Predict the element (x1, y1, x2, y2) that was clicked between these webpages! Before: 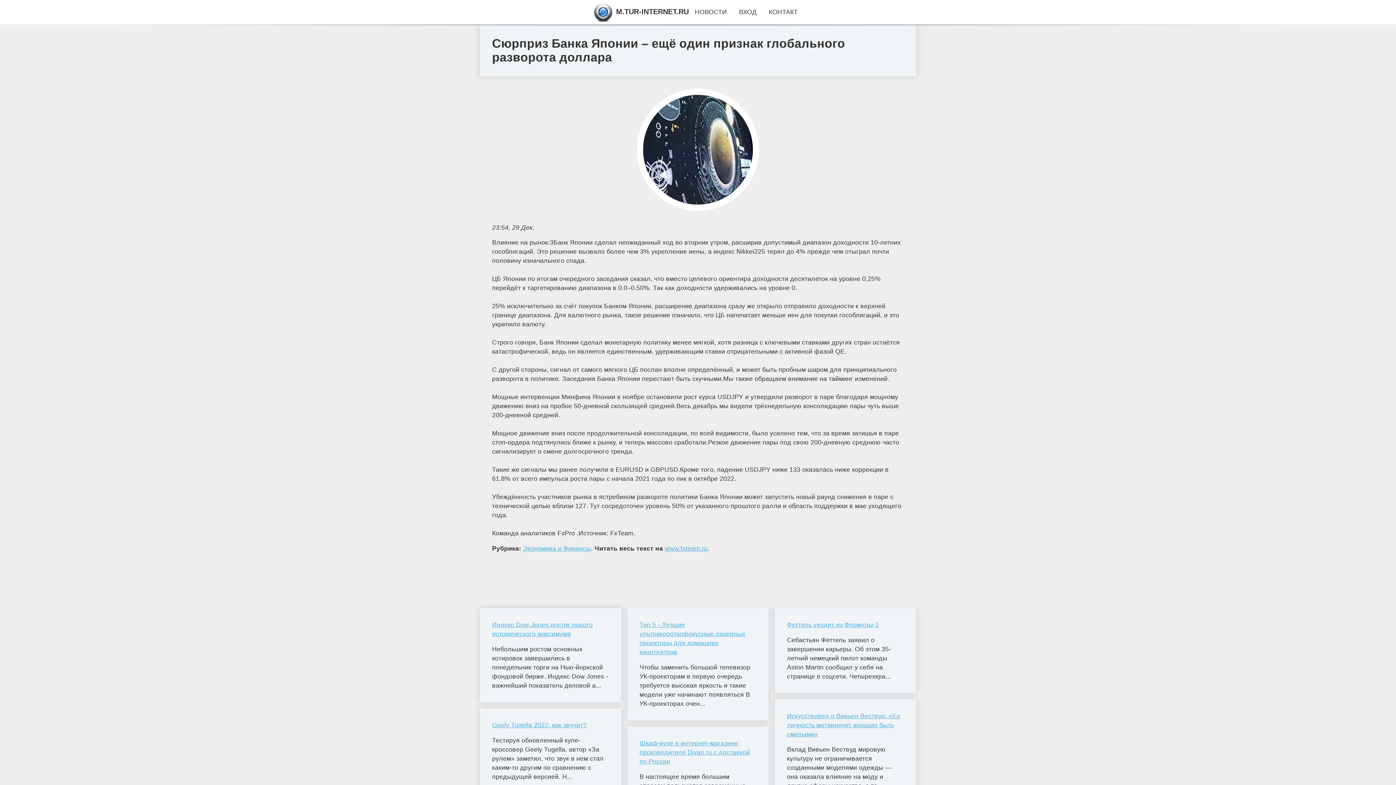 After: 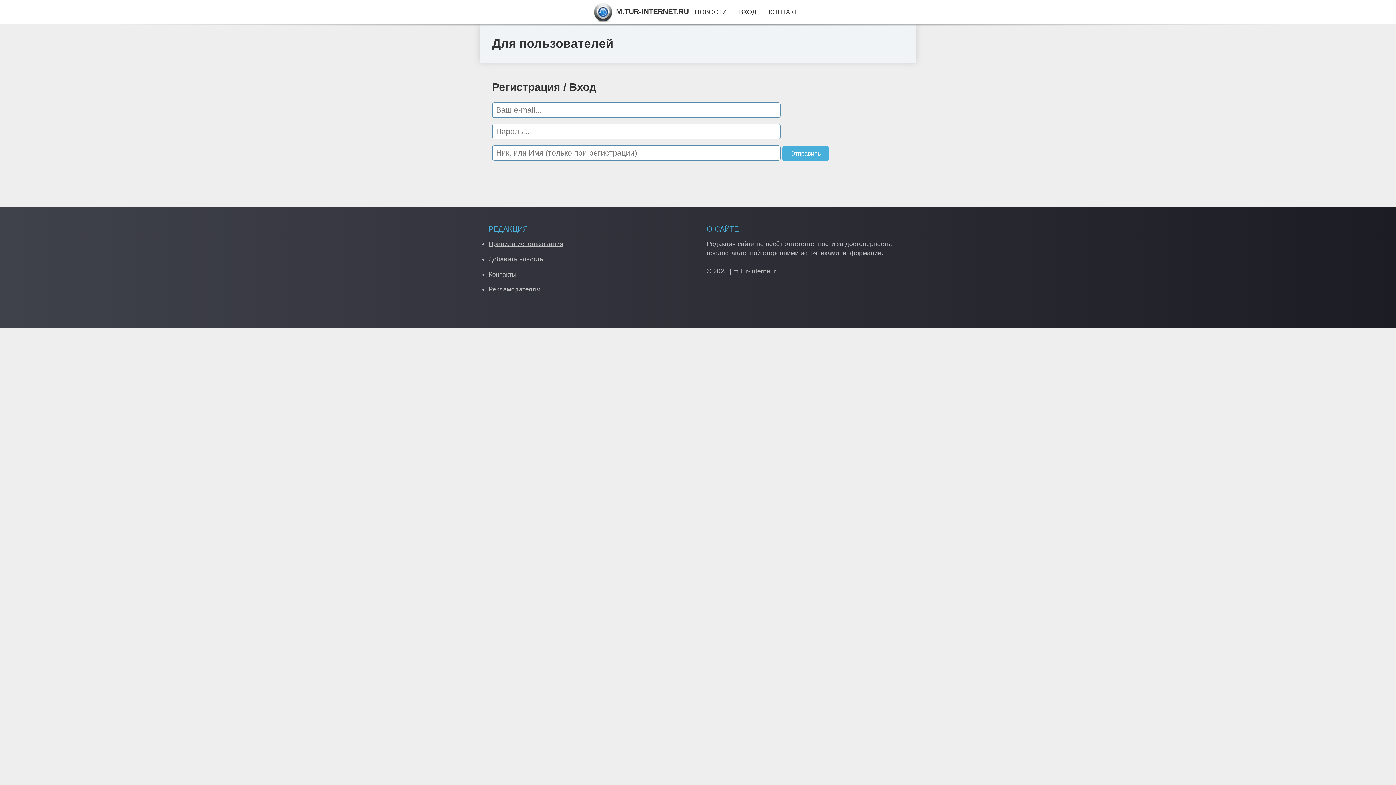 Action: label: ВХОД bbox: (739, 8, 756, 15)